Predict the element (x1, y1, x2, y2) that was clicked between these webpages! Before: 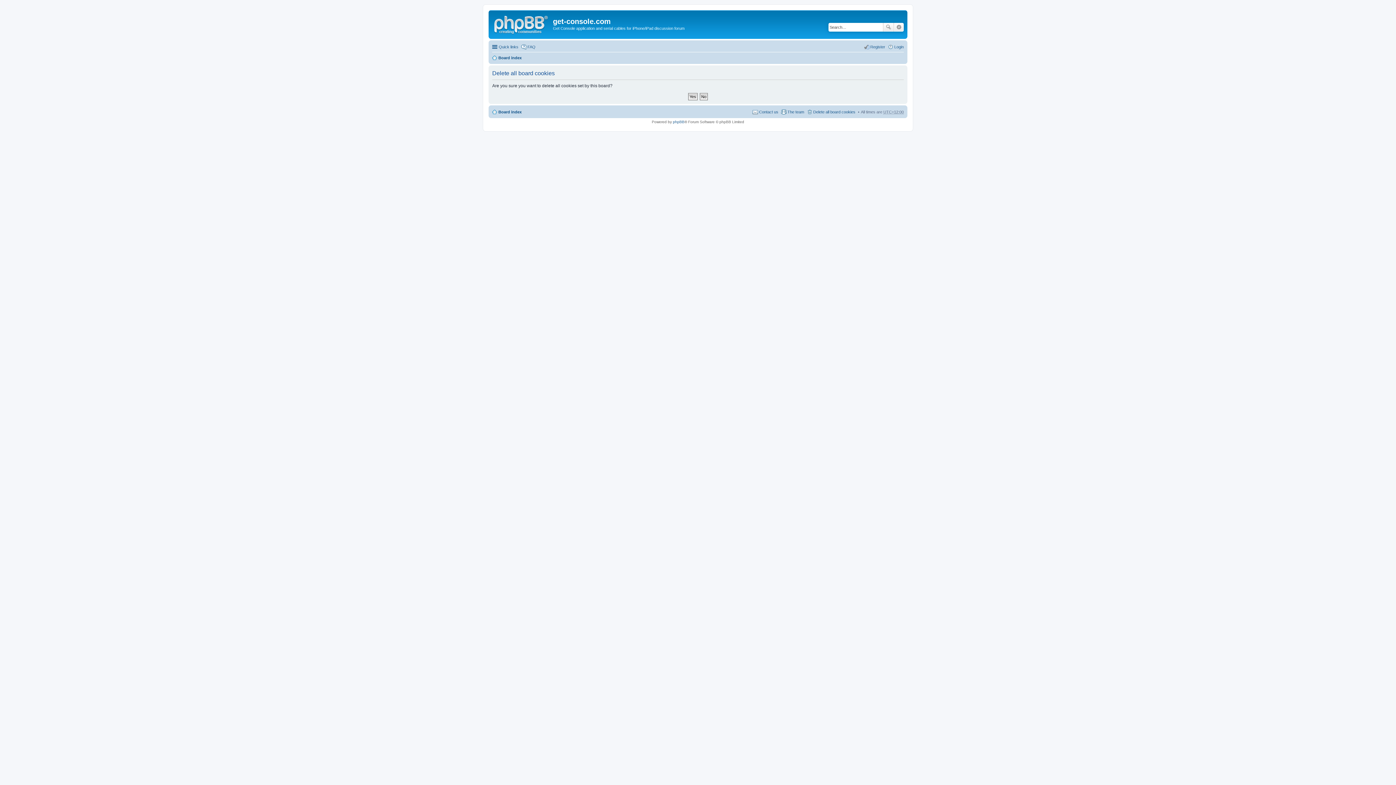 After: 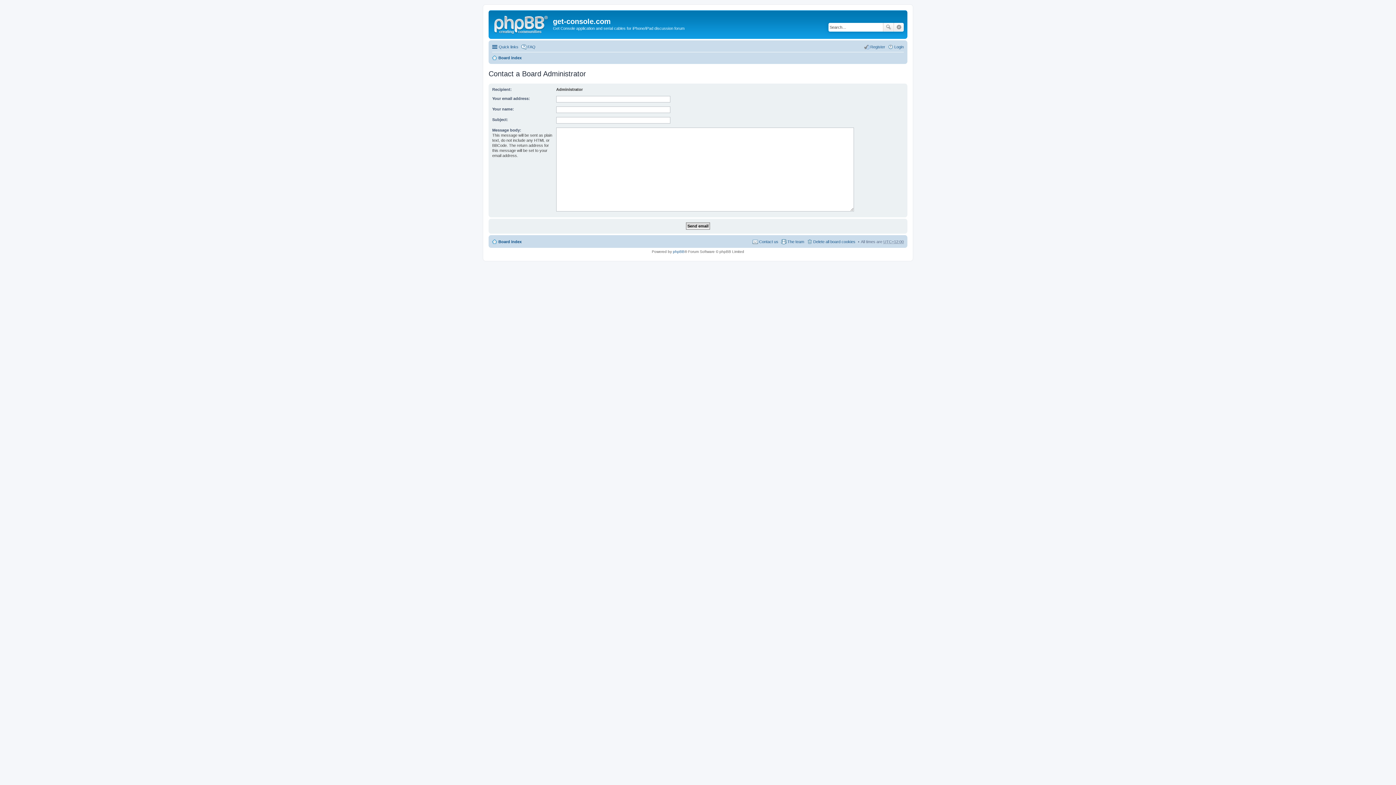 Action: bbox: (752, 107, 778, 116) label: Contact us